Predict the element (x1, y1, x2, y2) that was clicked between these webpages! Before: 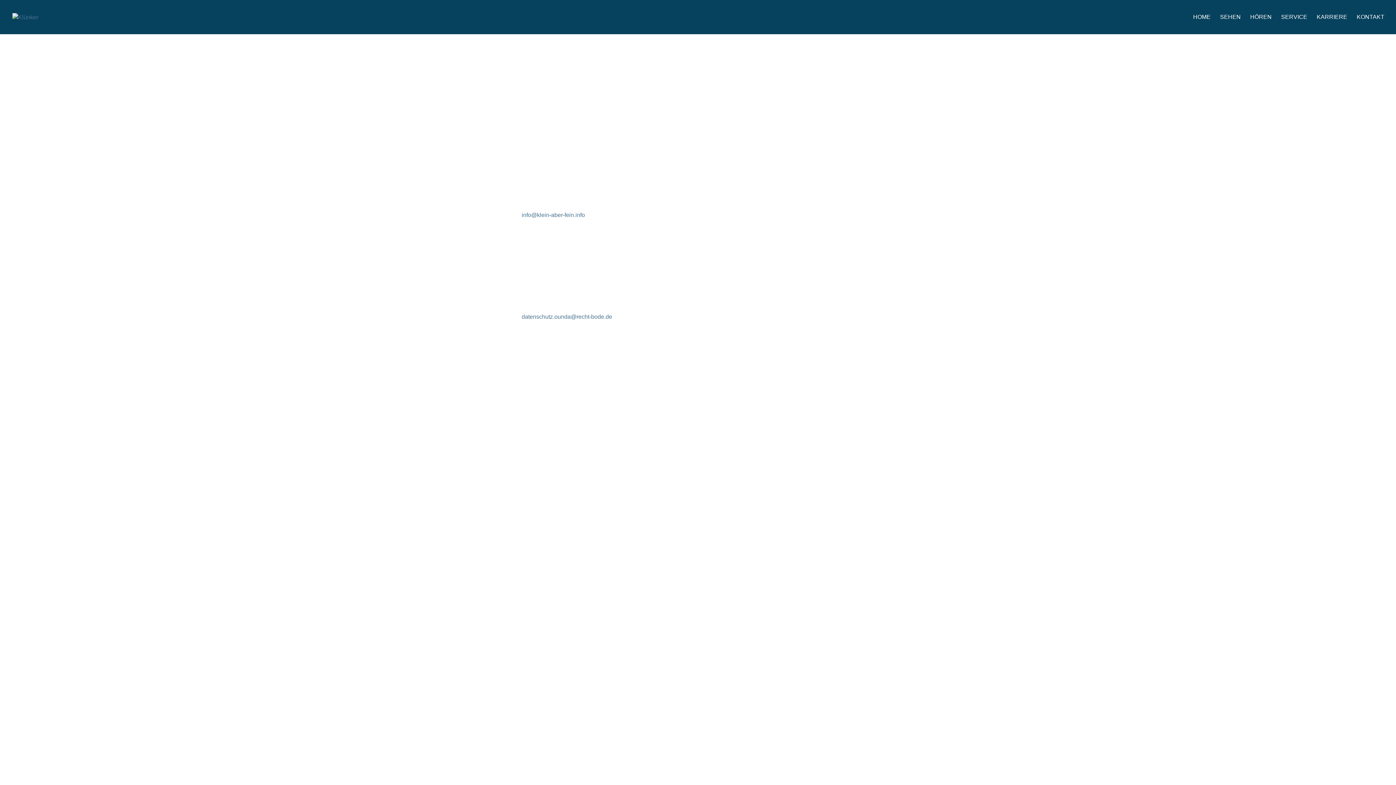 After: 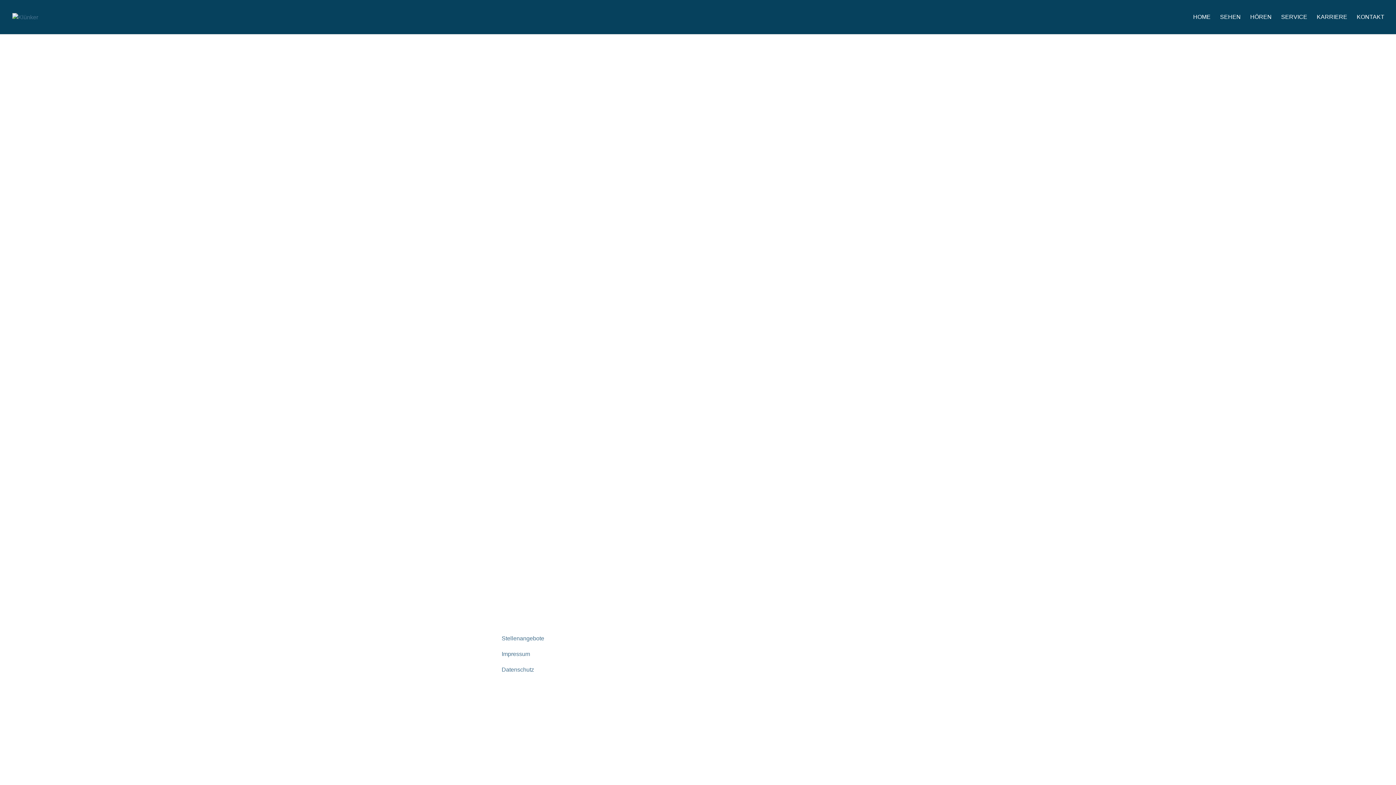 Action: bbox: (1193, 14, 1210, 34) label: HOME